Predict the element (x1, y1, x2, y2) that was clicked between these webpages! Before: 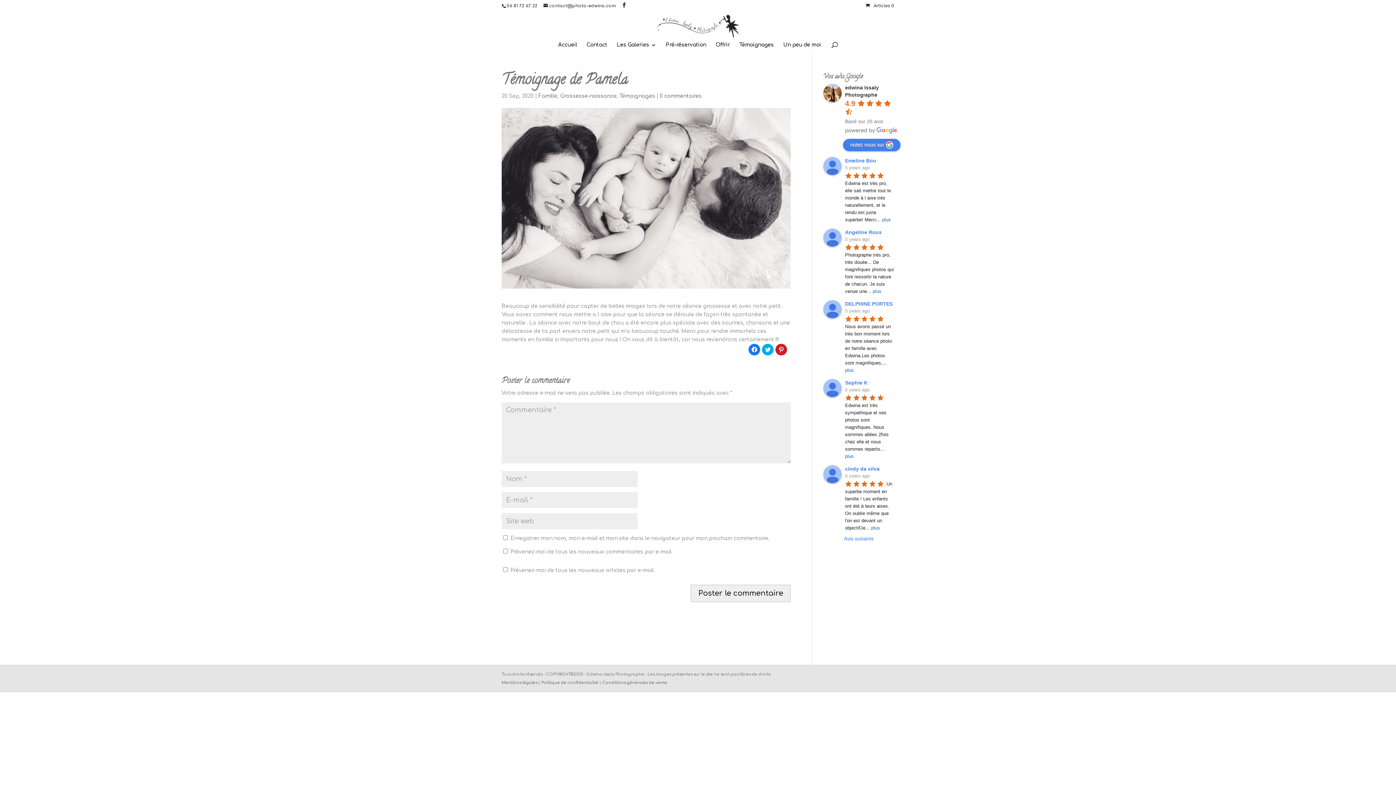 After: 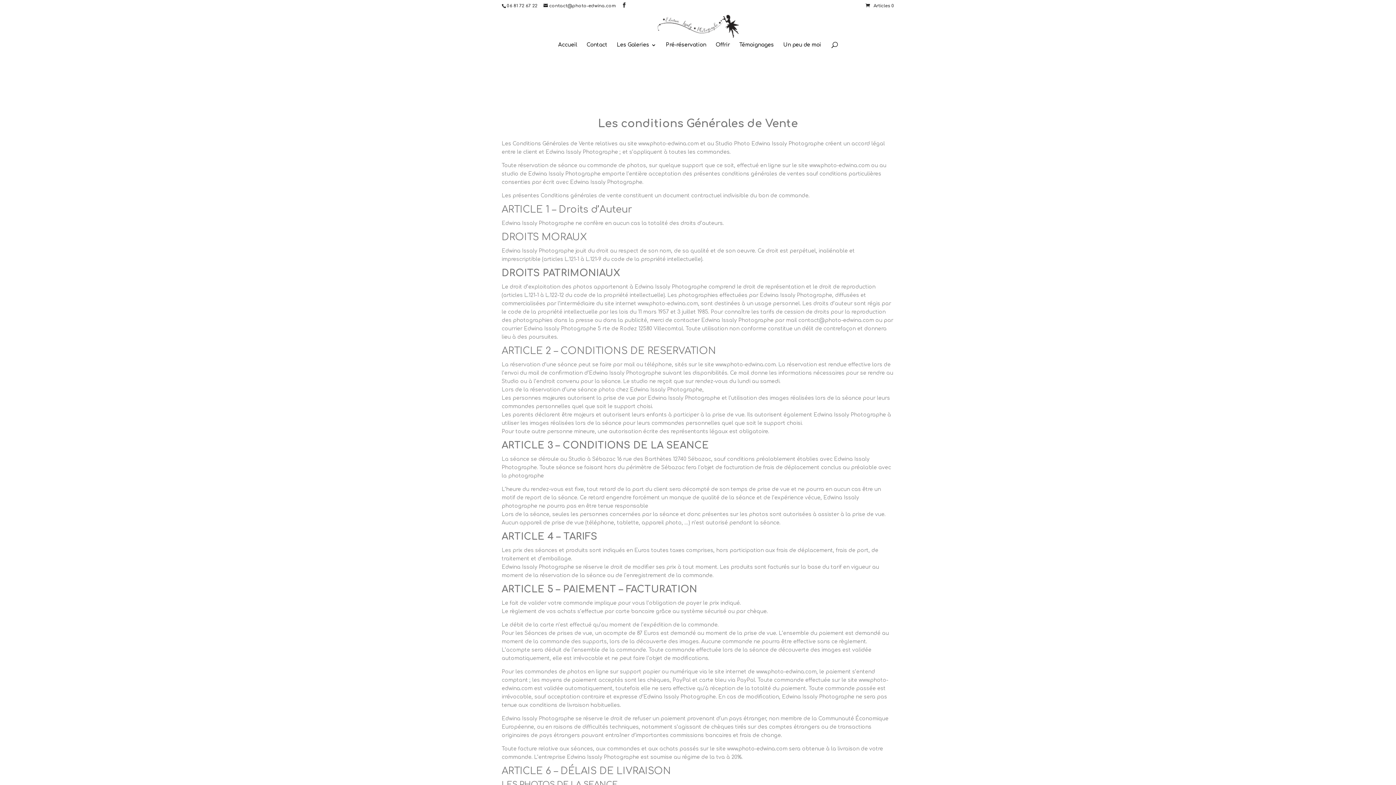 Action: label: Conditions générales de vente bbox: (602, 680, 667, 685)